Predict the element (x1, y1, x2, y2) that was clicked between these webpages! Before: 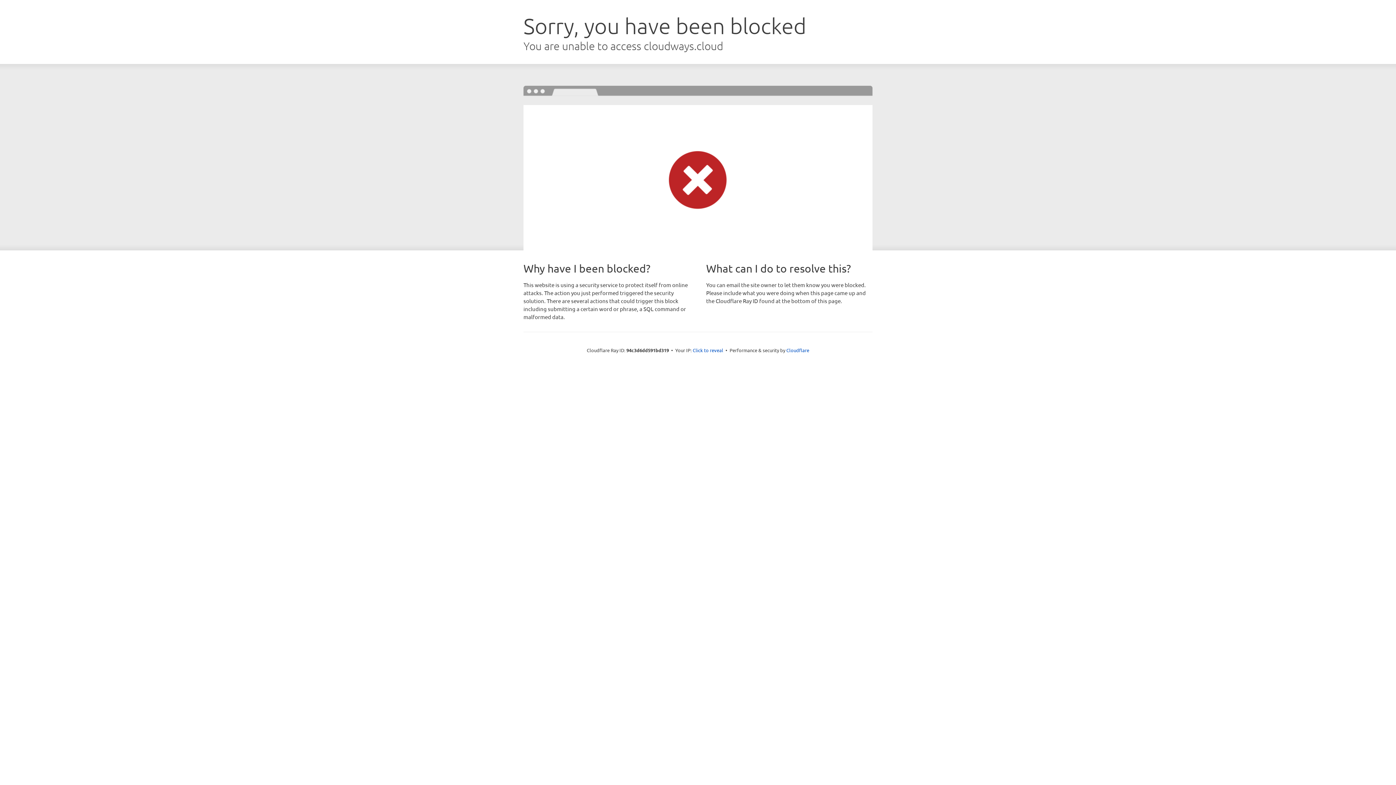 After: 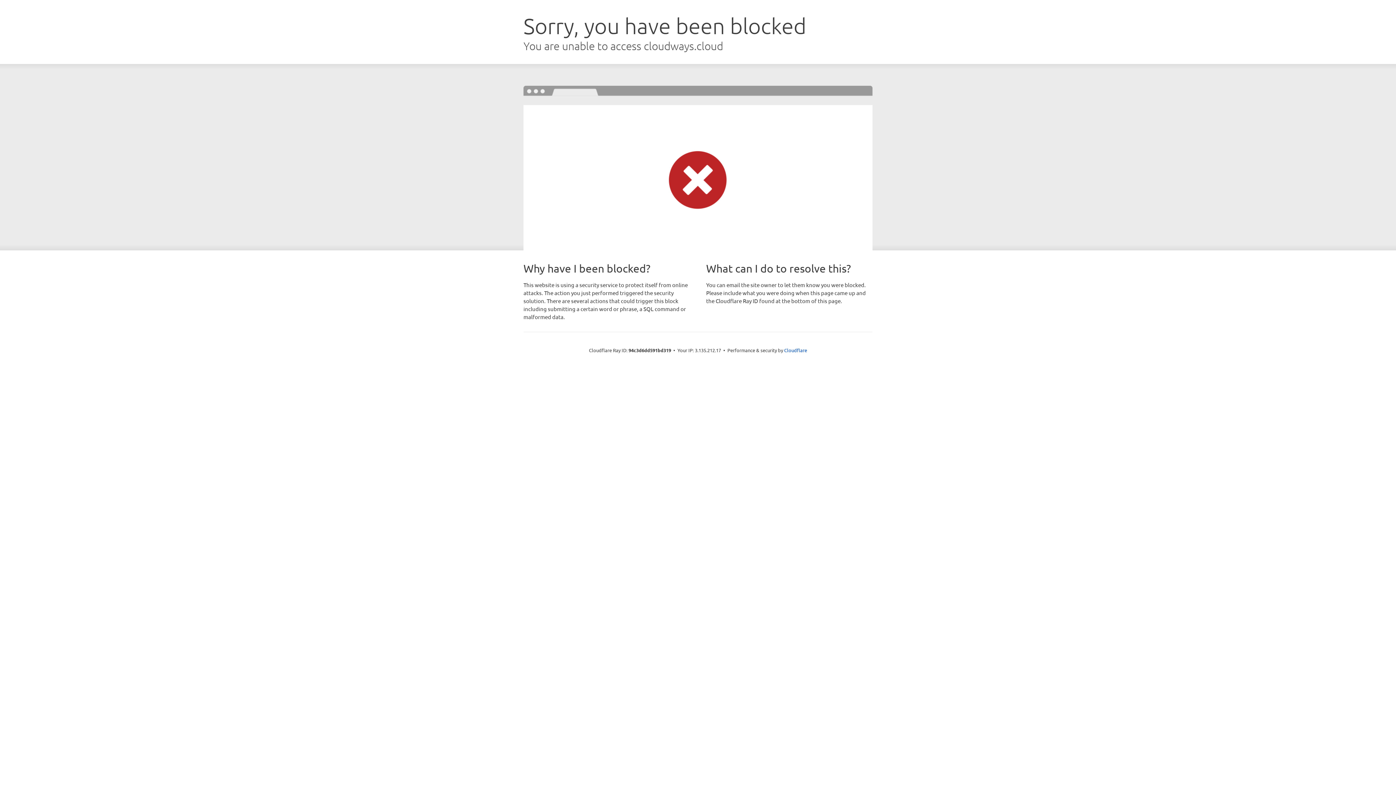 Action: label: Click to reveal bbox: (692, 346, 723, 353)